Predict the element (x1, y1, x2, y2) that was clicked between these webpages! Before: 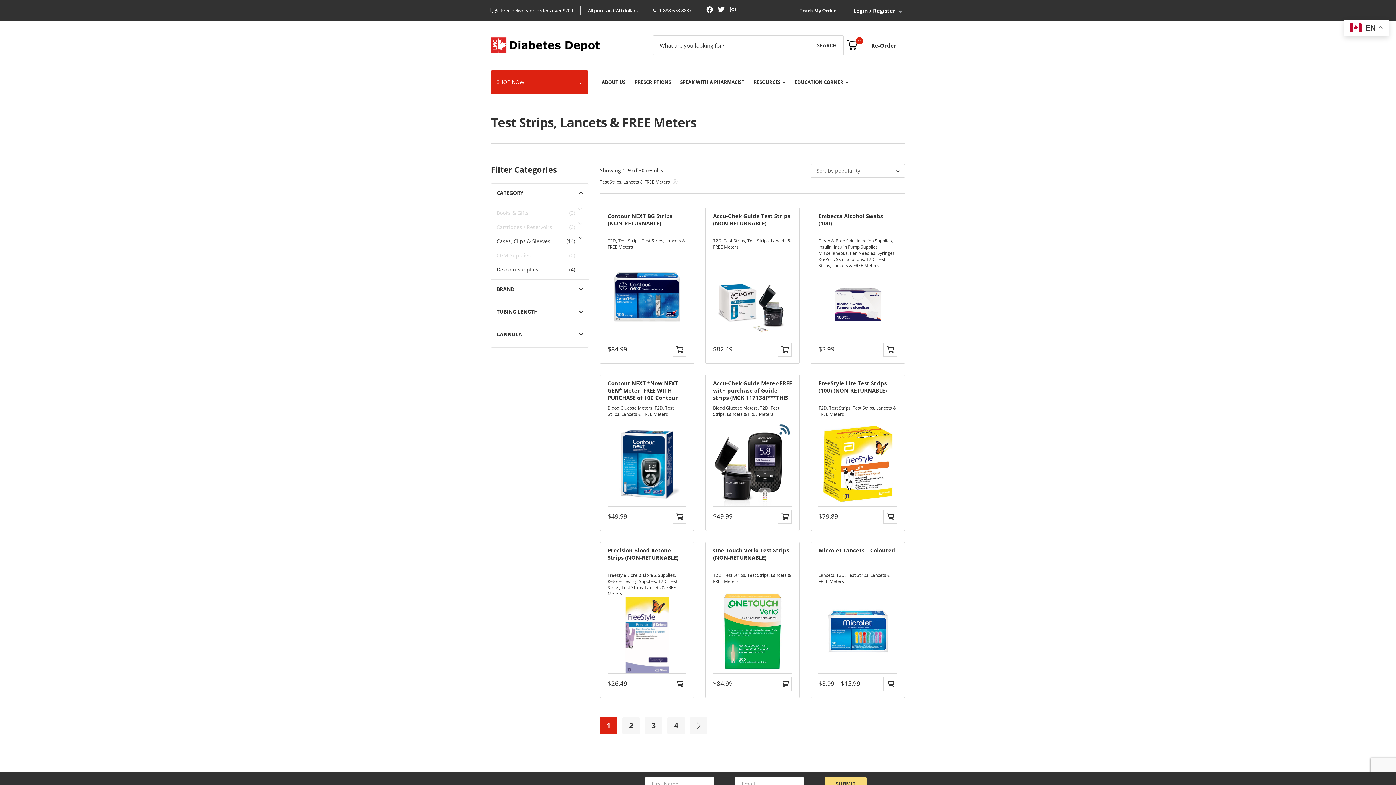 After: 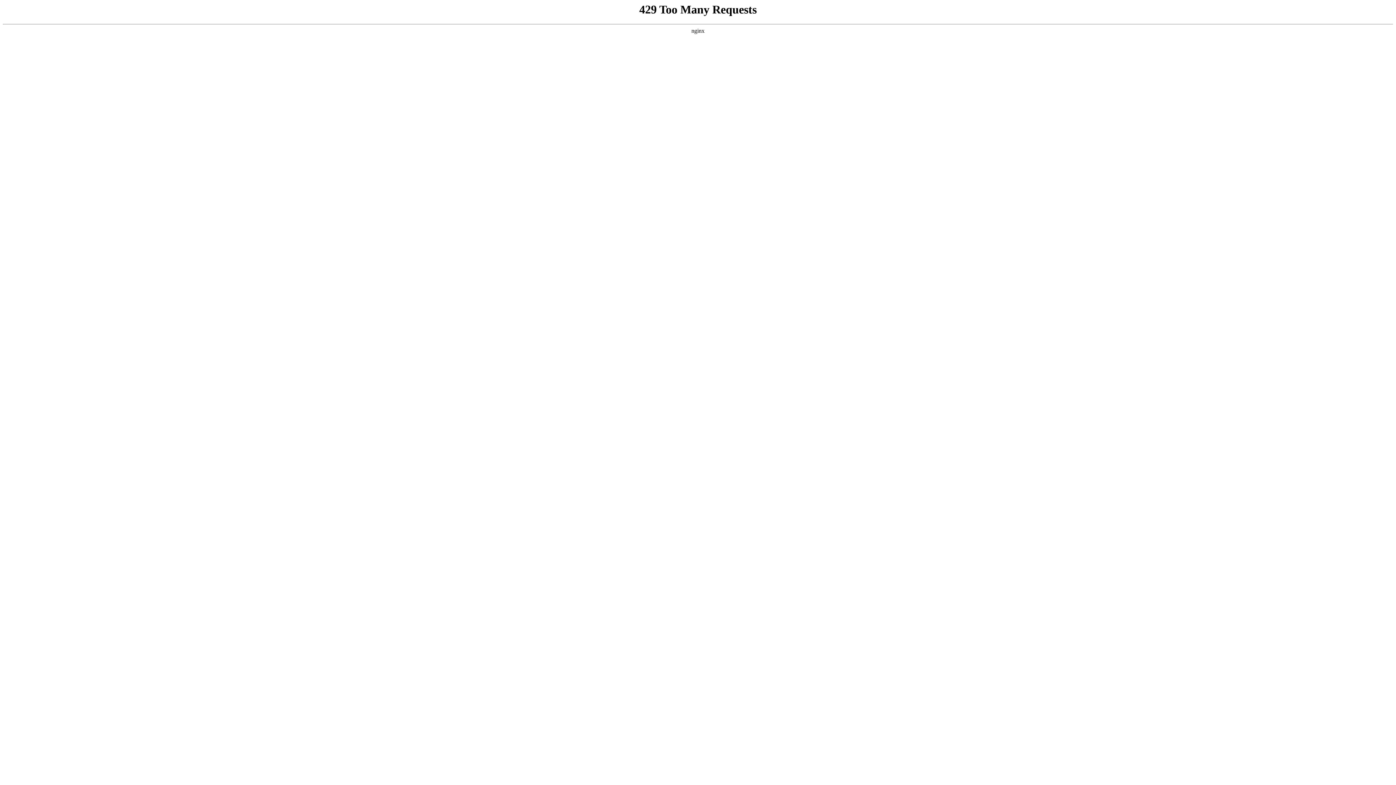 Action: bbox: (818, 404, 827, 411) label: T2D